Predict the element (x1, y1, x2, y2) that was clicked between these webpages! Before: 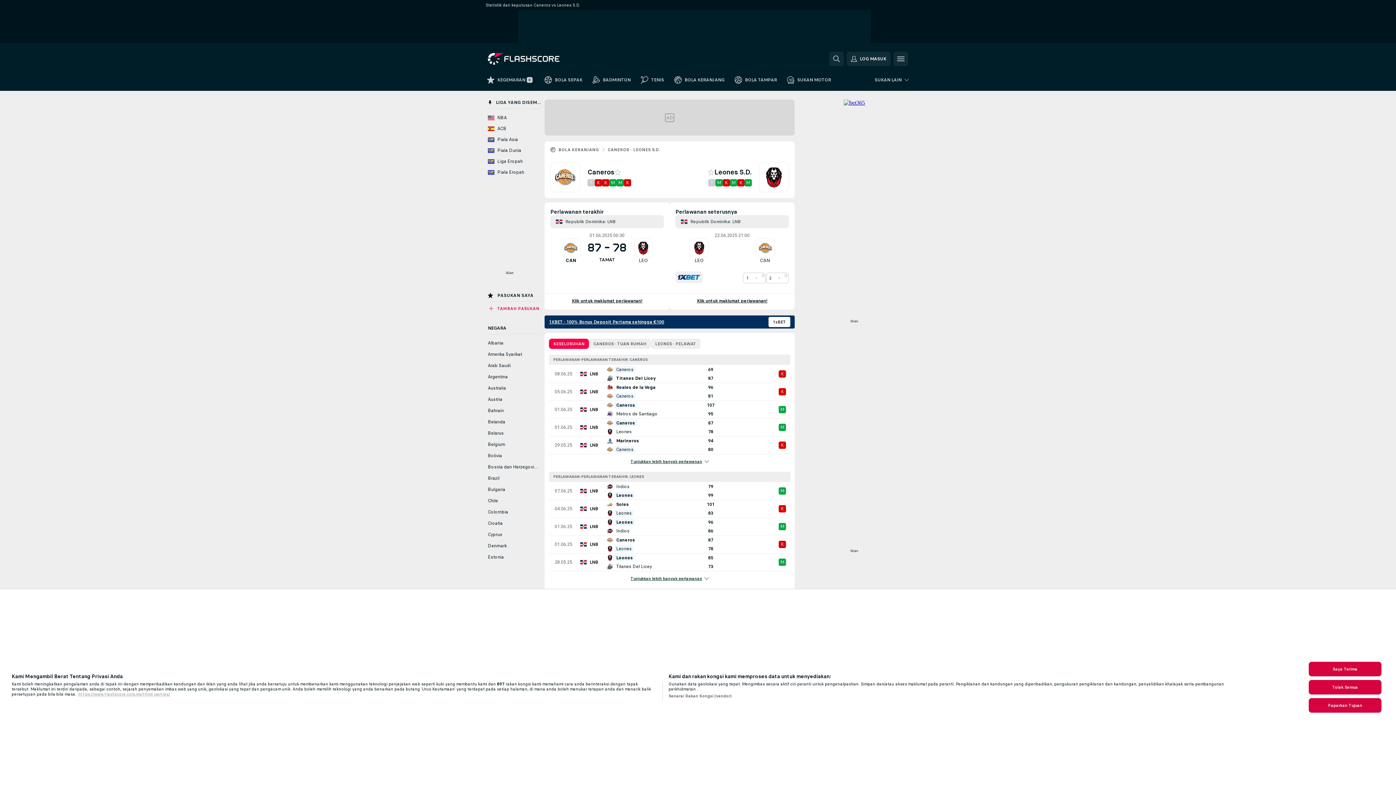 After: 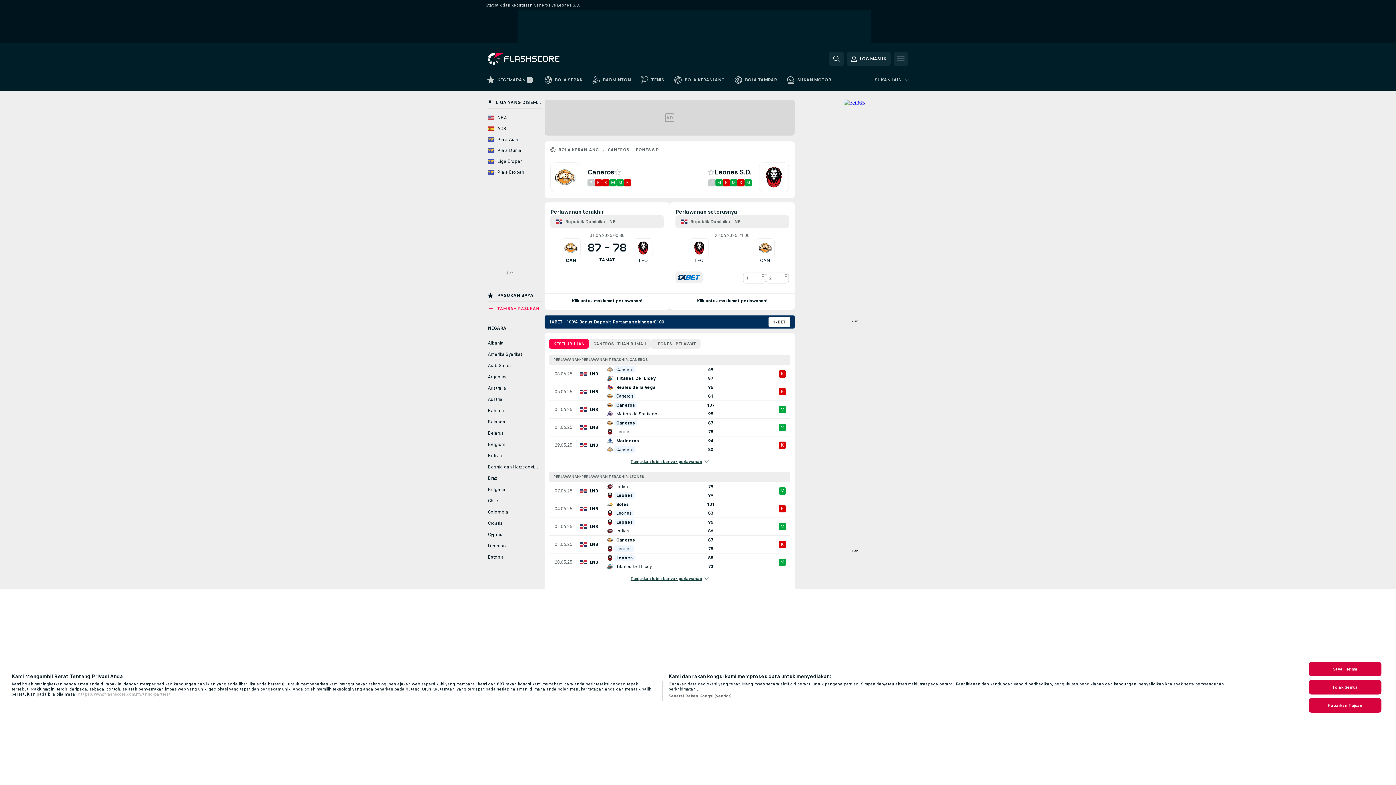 Action: bbox: (549, 319, 768, 325) label: 1XBET - 100% Bonus Deposit Pertama sehingga €100